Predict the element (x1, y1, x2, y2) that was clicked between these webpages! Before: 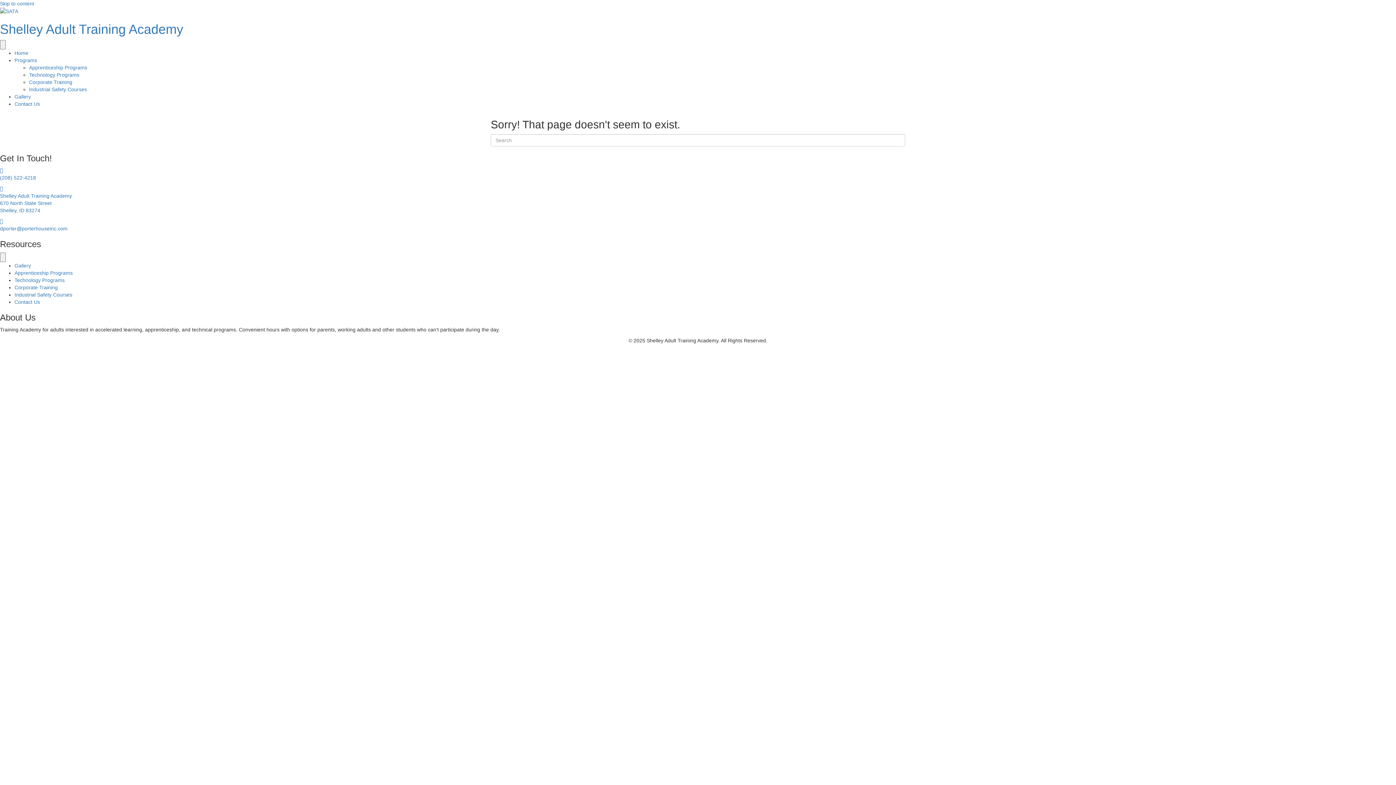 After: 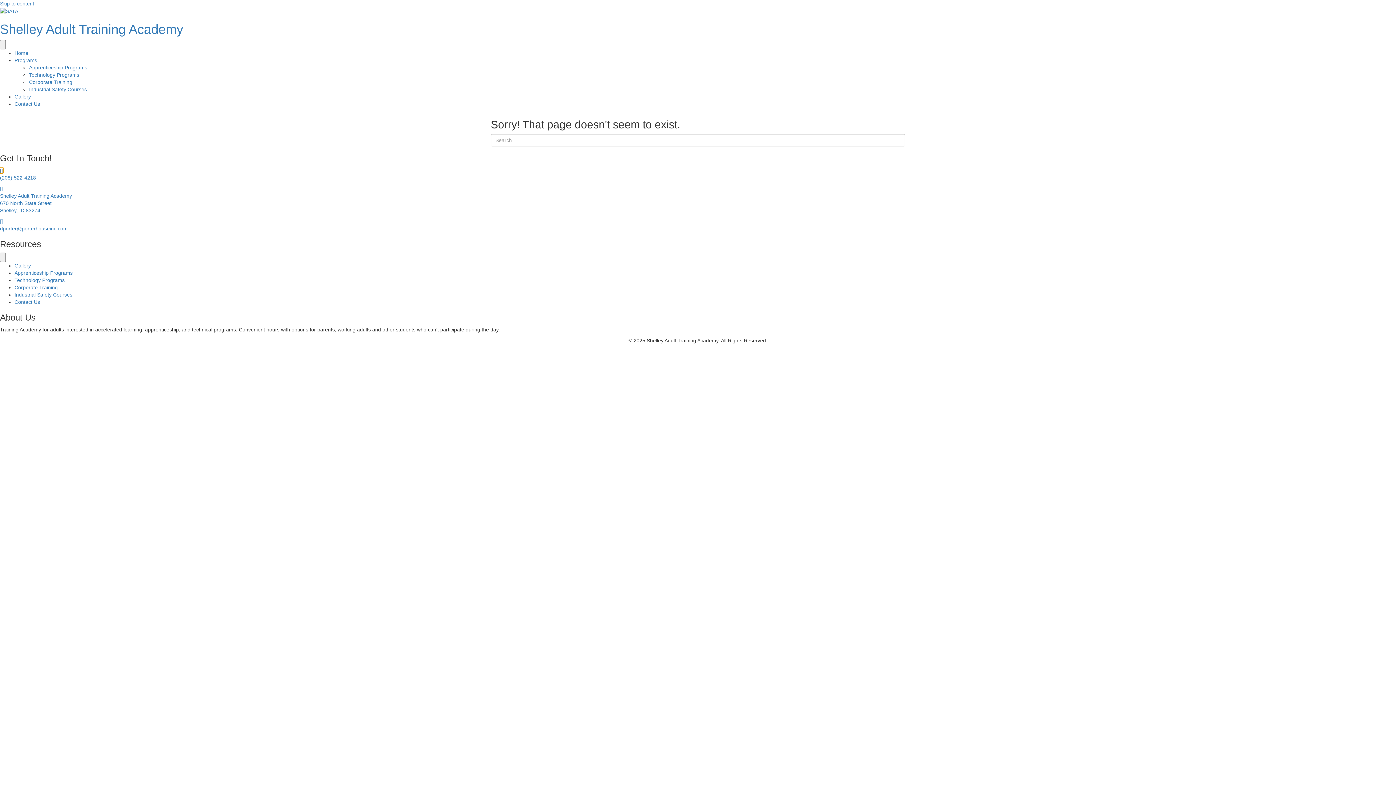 Action: bbox: (0, 167, 2, 173)